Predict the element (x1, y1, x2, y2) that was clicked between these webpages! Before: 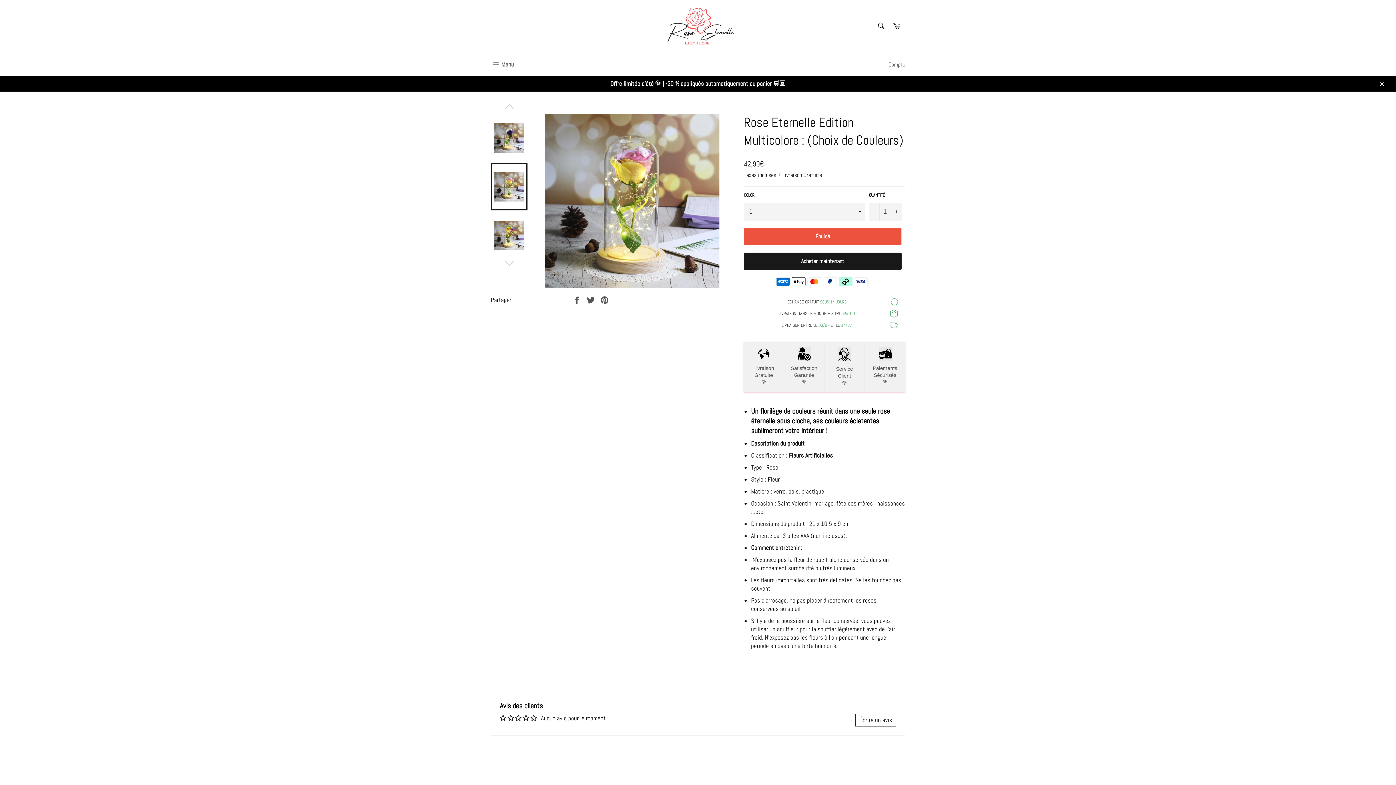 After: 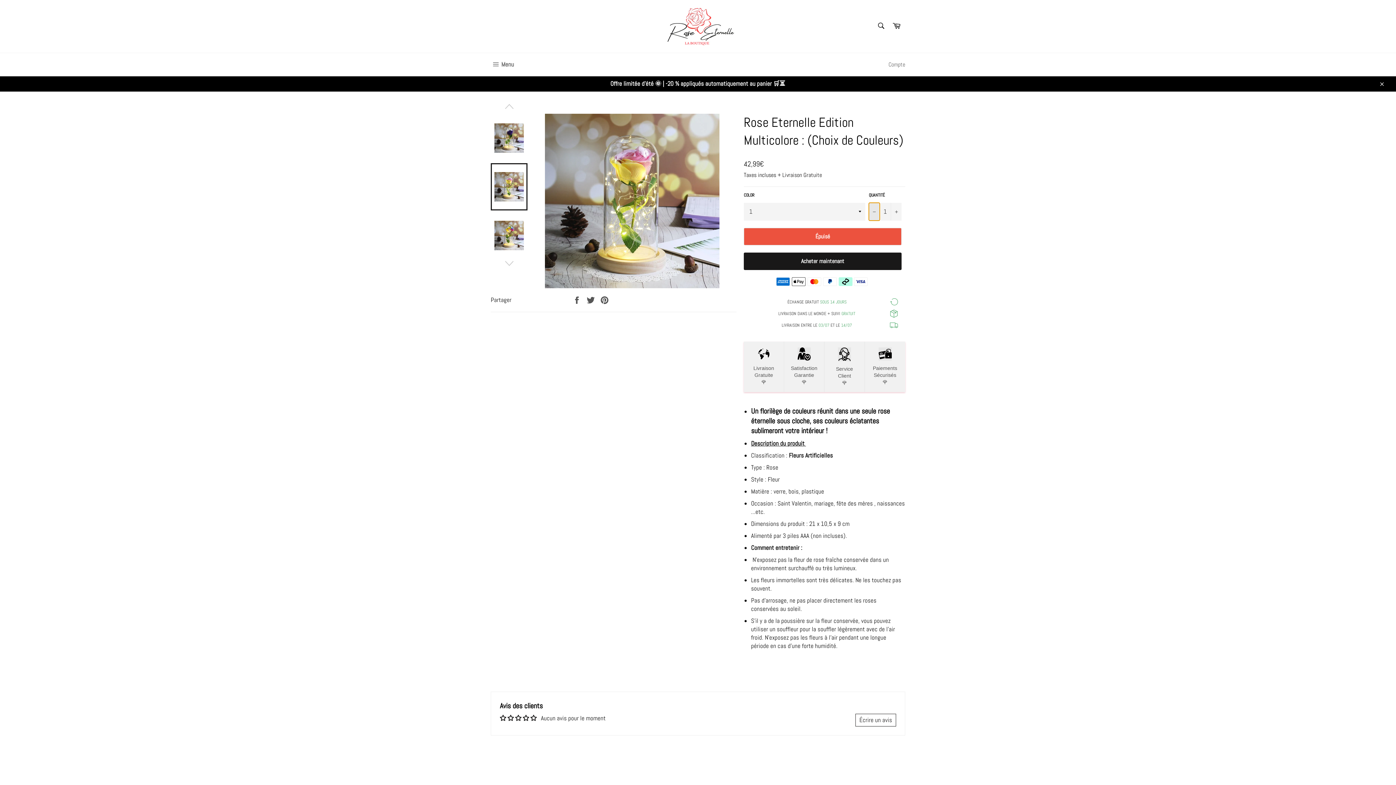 Action: label: Réduire la quantité de l'article de un bbox: (869, 202, 880, 220)